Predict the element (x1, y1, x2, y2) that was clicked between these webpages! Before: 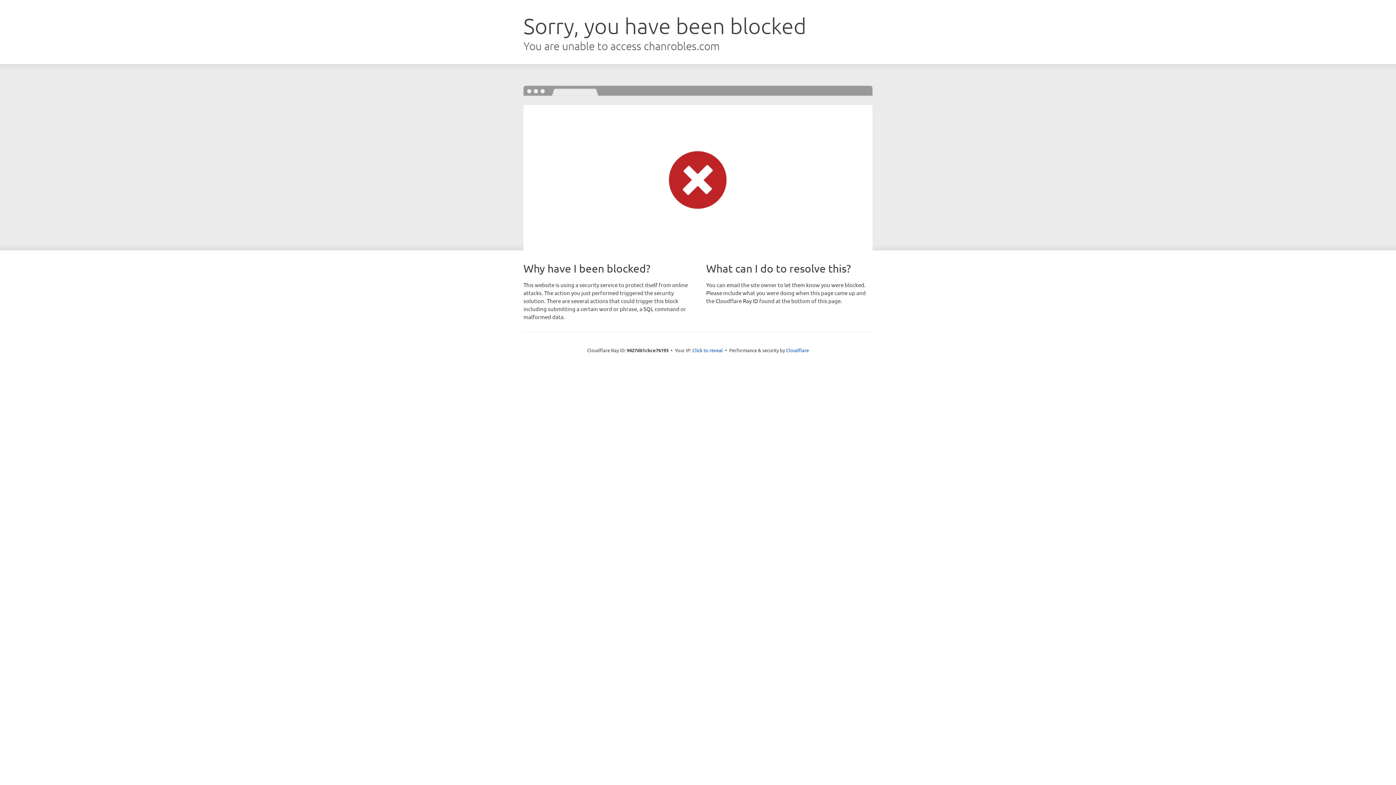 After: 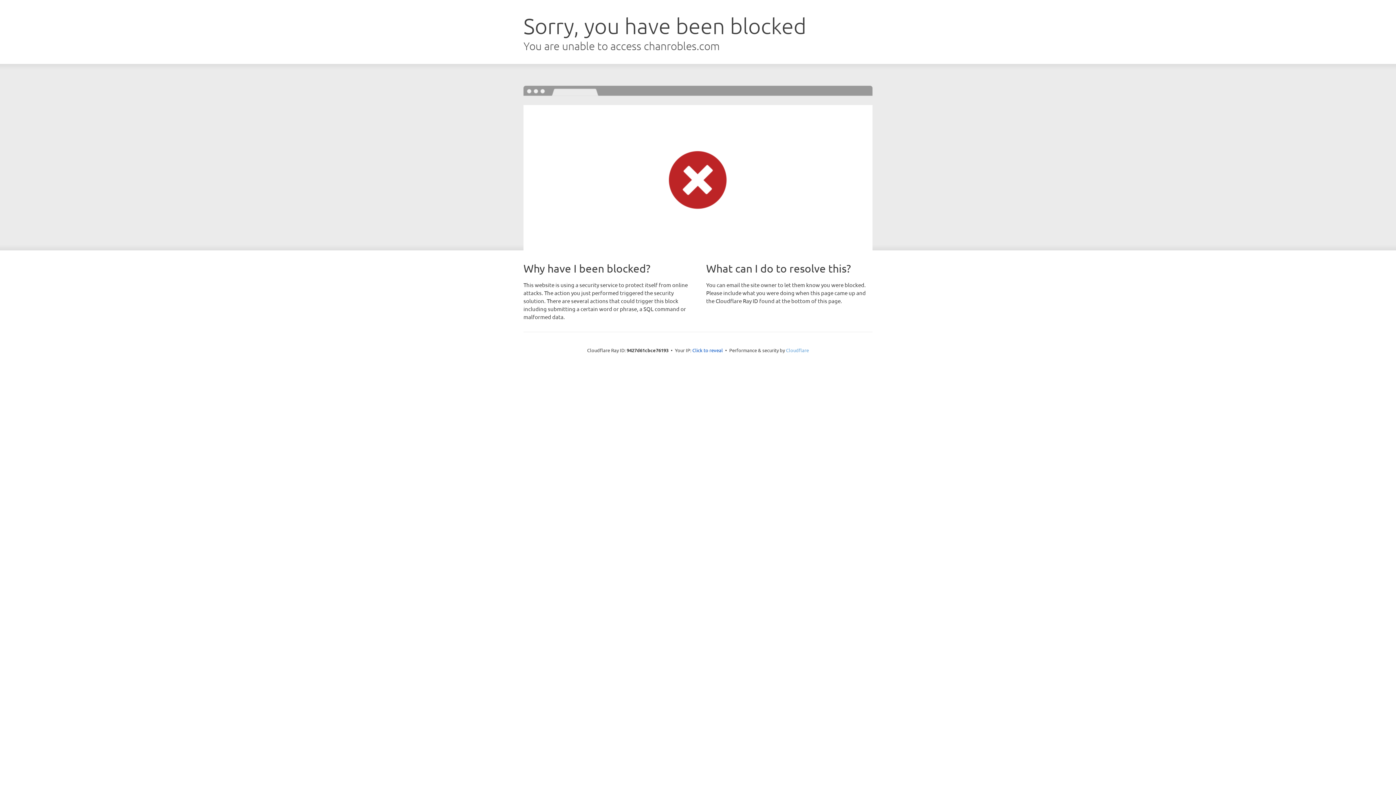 Action: bbox: (786, 347, 809, 353) label: Cloudflare